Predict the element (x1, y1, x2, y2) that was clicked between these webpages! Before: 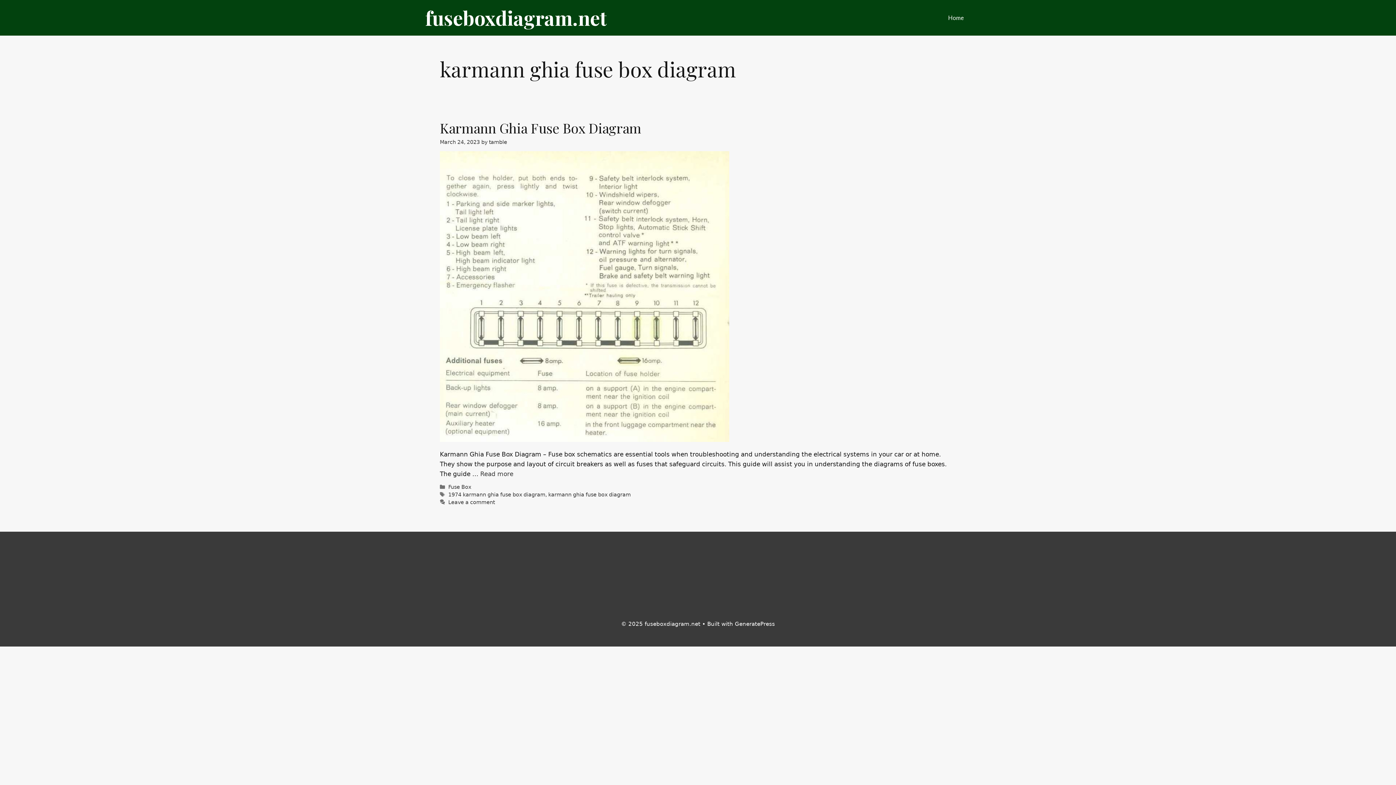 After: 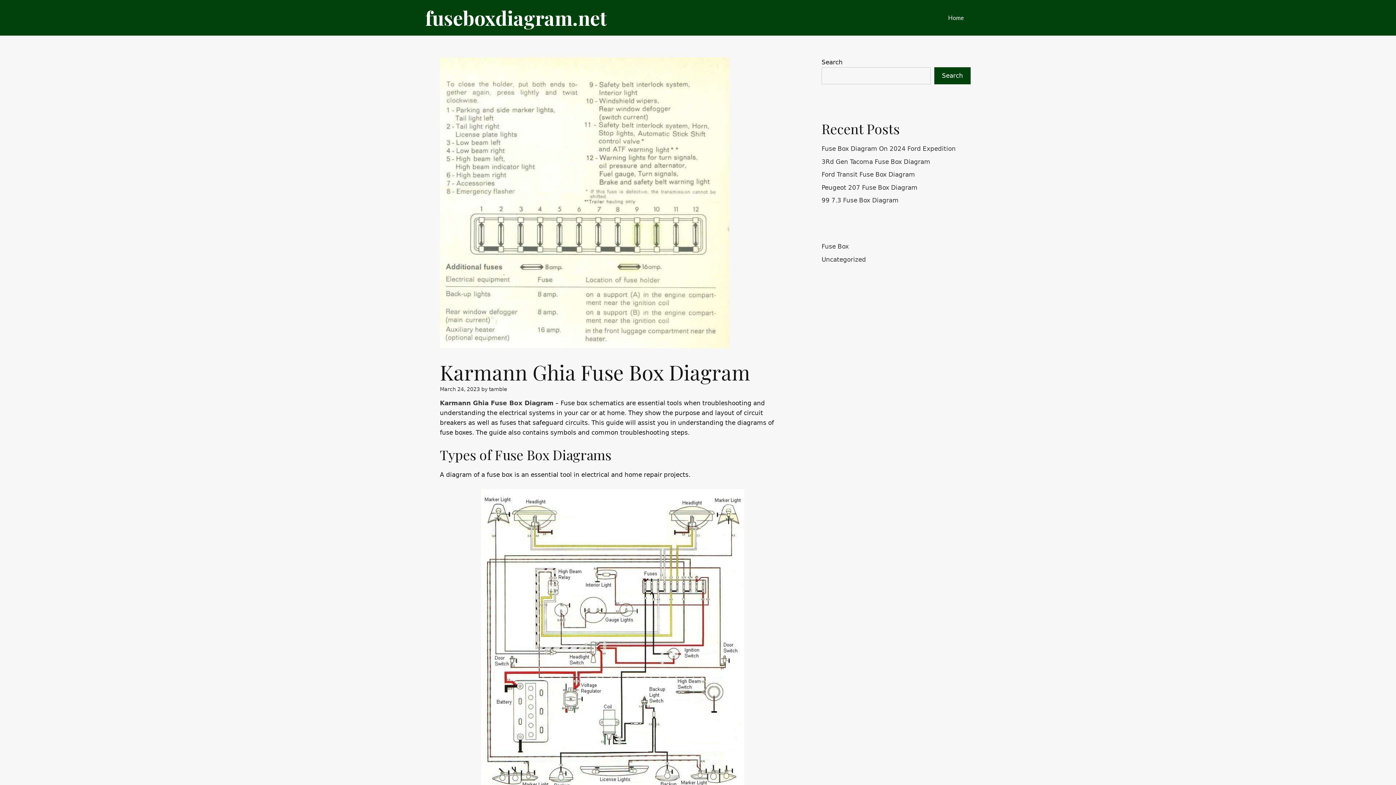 Action: label: More on Karmann Ghia Fuse Box Diagram bbox: (480, 470, 513, 477)